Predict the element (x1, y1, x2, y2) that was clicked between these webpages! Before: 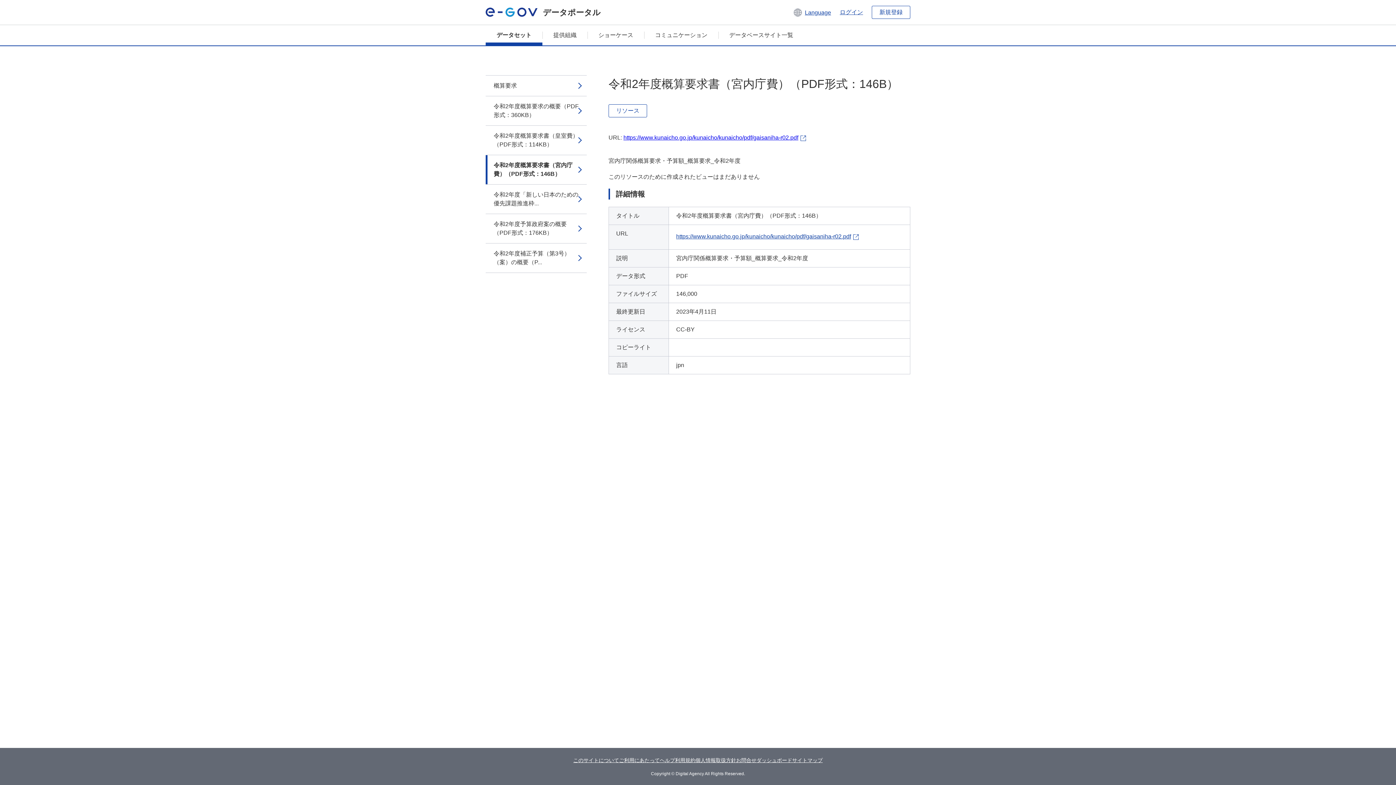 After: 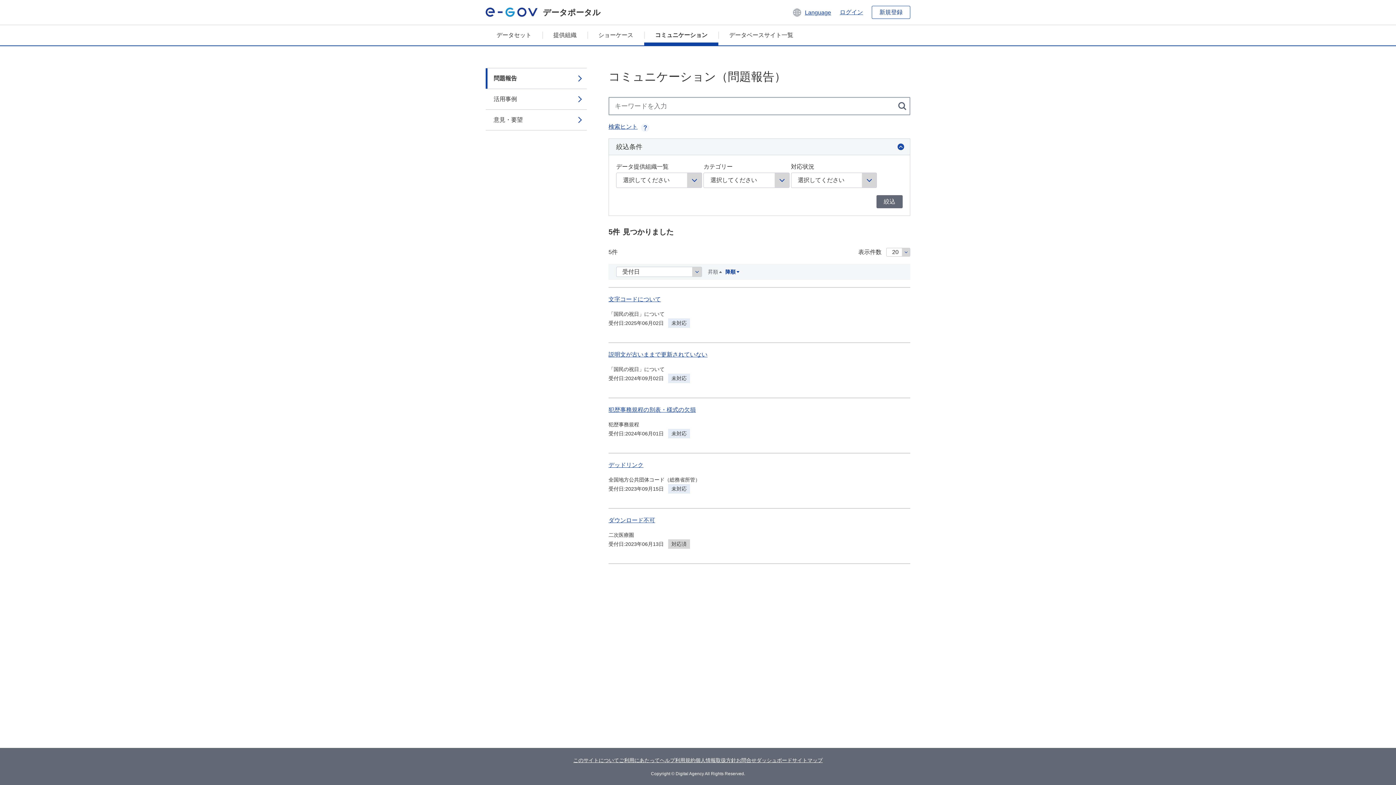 Action: bbox: (644, 25, 718, 45) label: コミュニケーション